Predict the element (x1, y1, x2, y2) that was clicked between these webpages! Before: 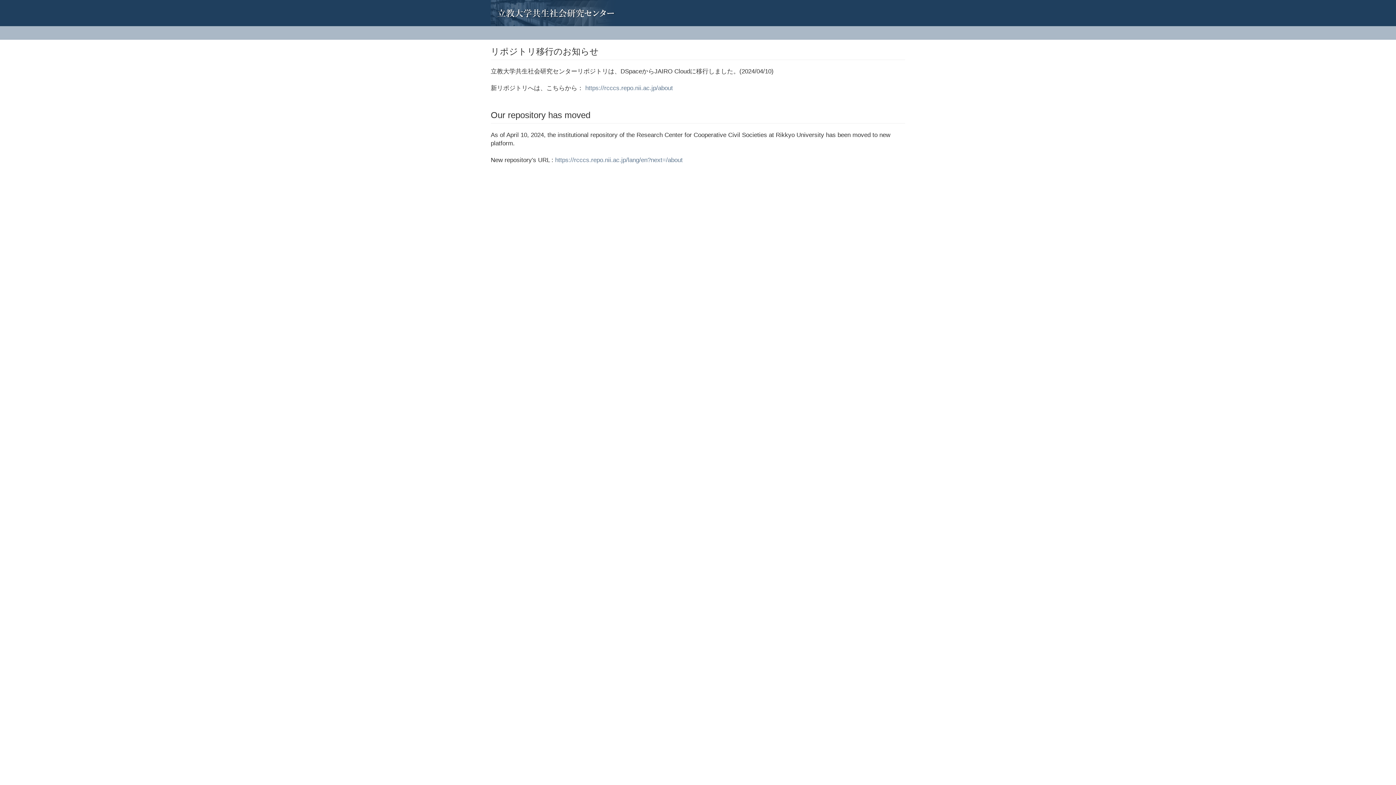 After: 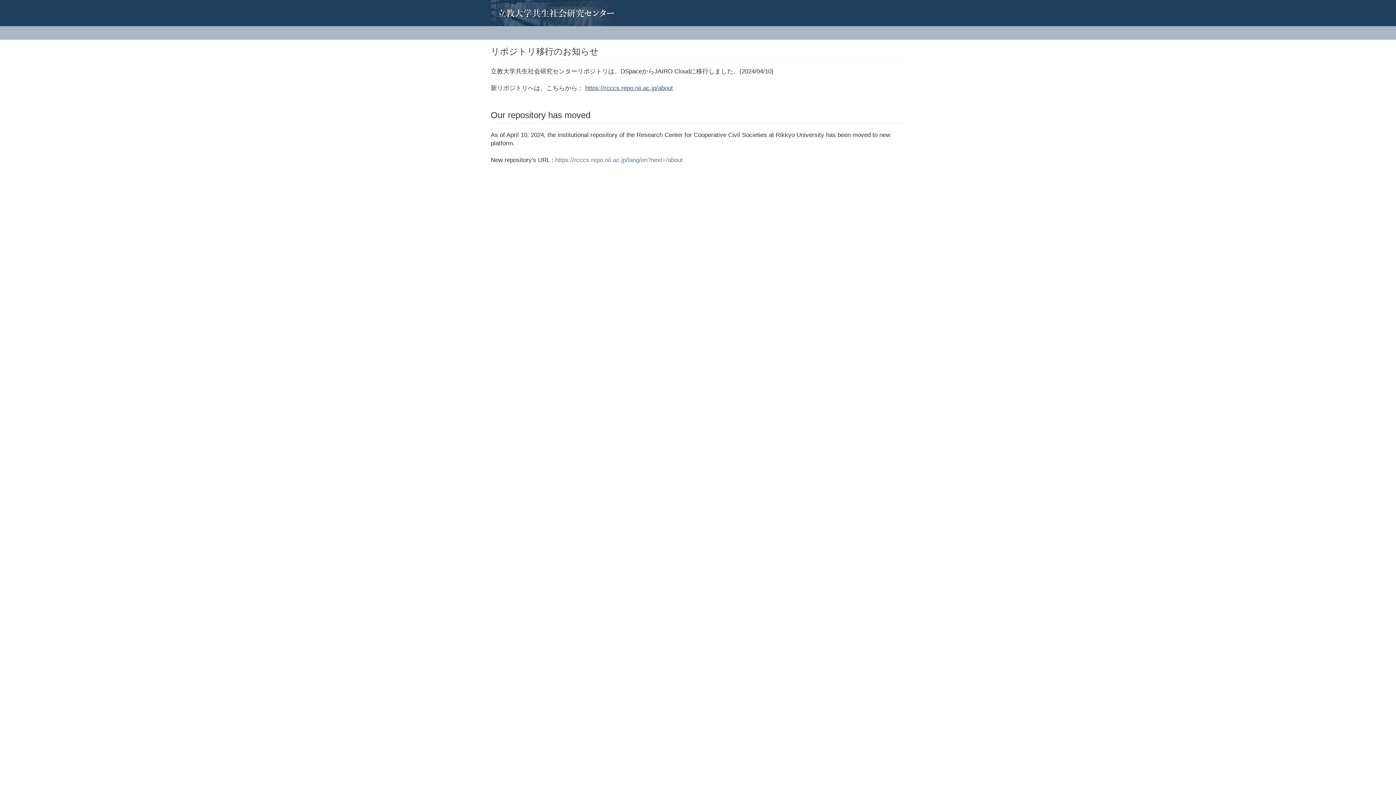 Action: bbox: (585, 84, 673, 91) label: https://rcccs.repo.nii.ac.jp/about